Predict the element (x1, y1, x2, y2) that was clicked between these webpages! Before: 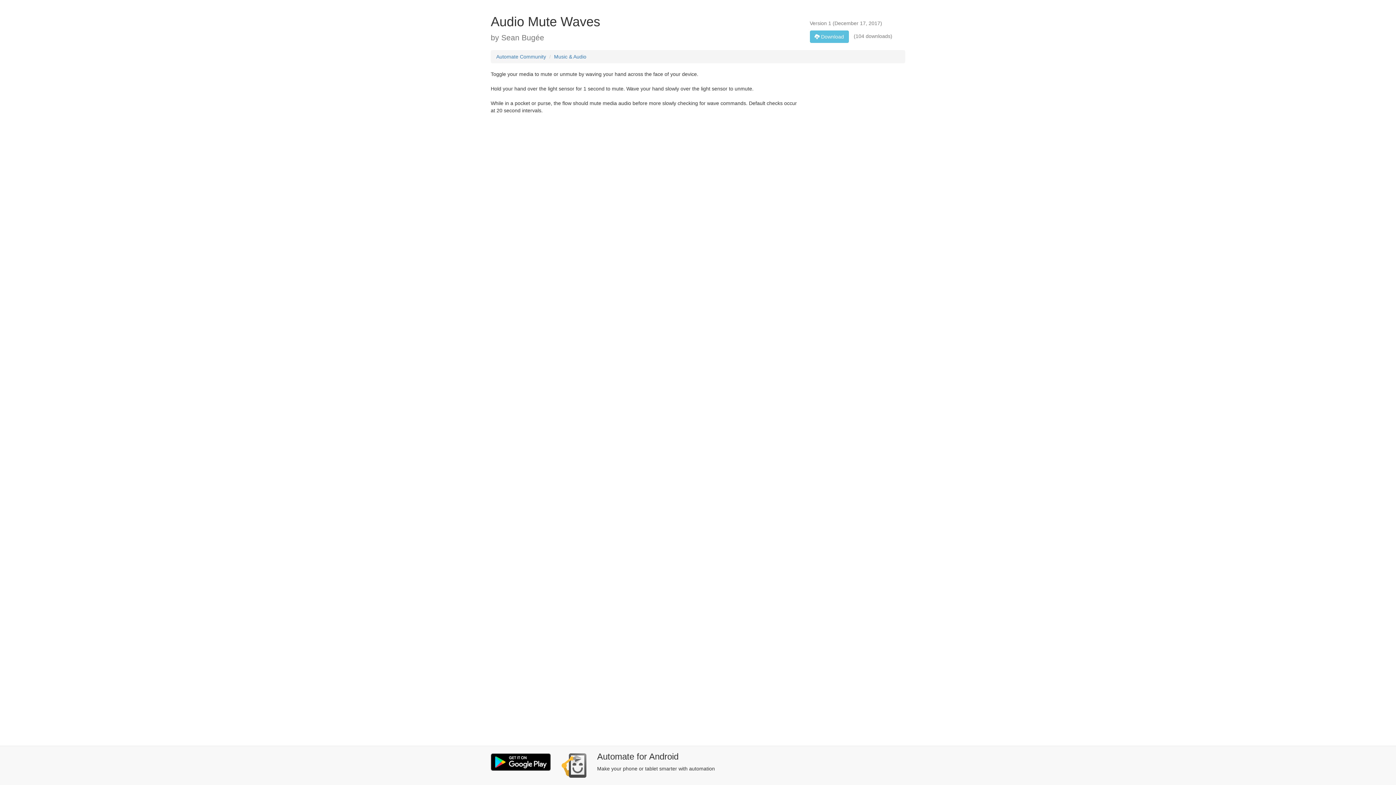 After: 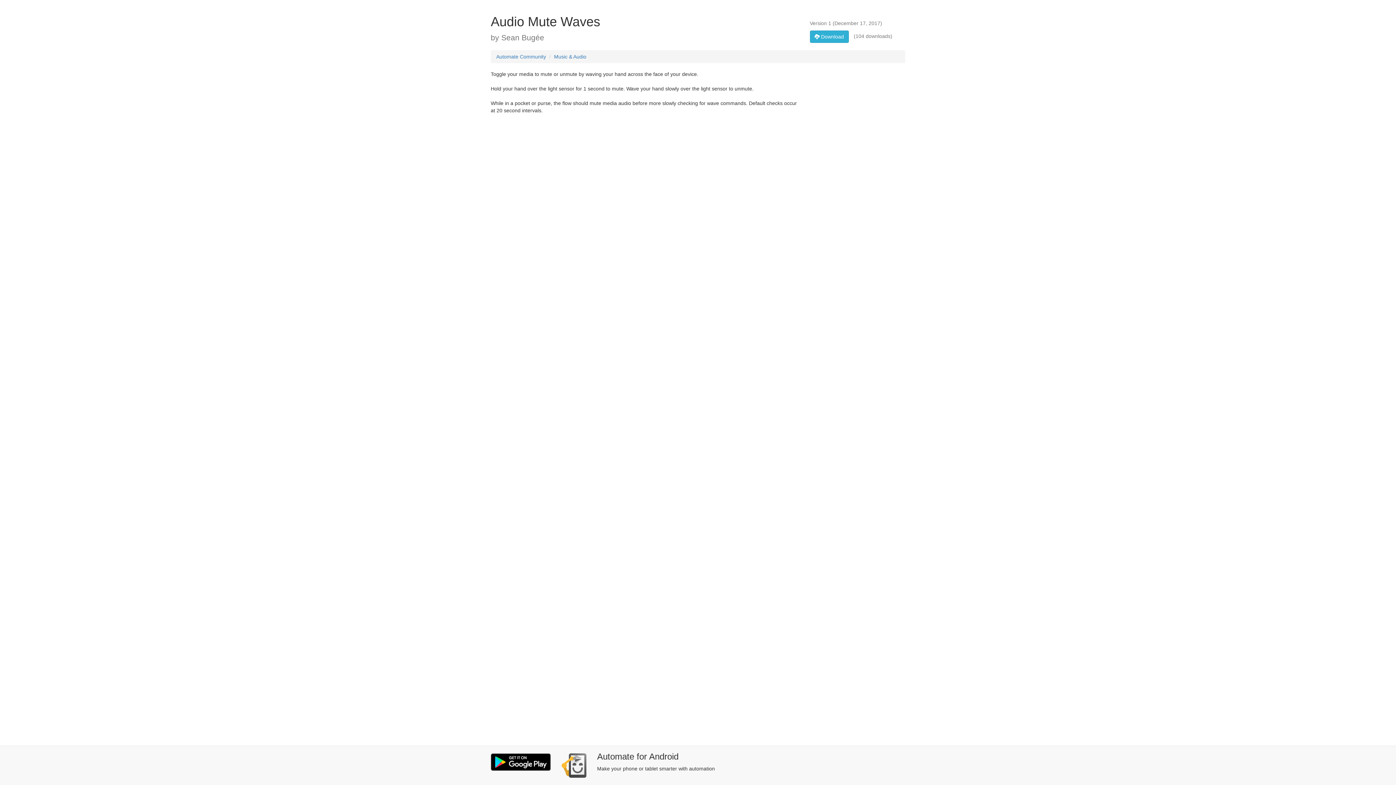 Action: bbox: (810, 30, 848, 42) label:  Download